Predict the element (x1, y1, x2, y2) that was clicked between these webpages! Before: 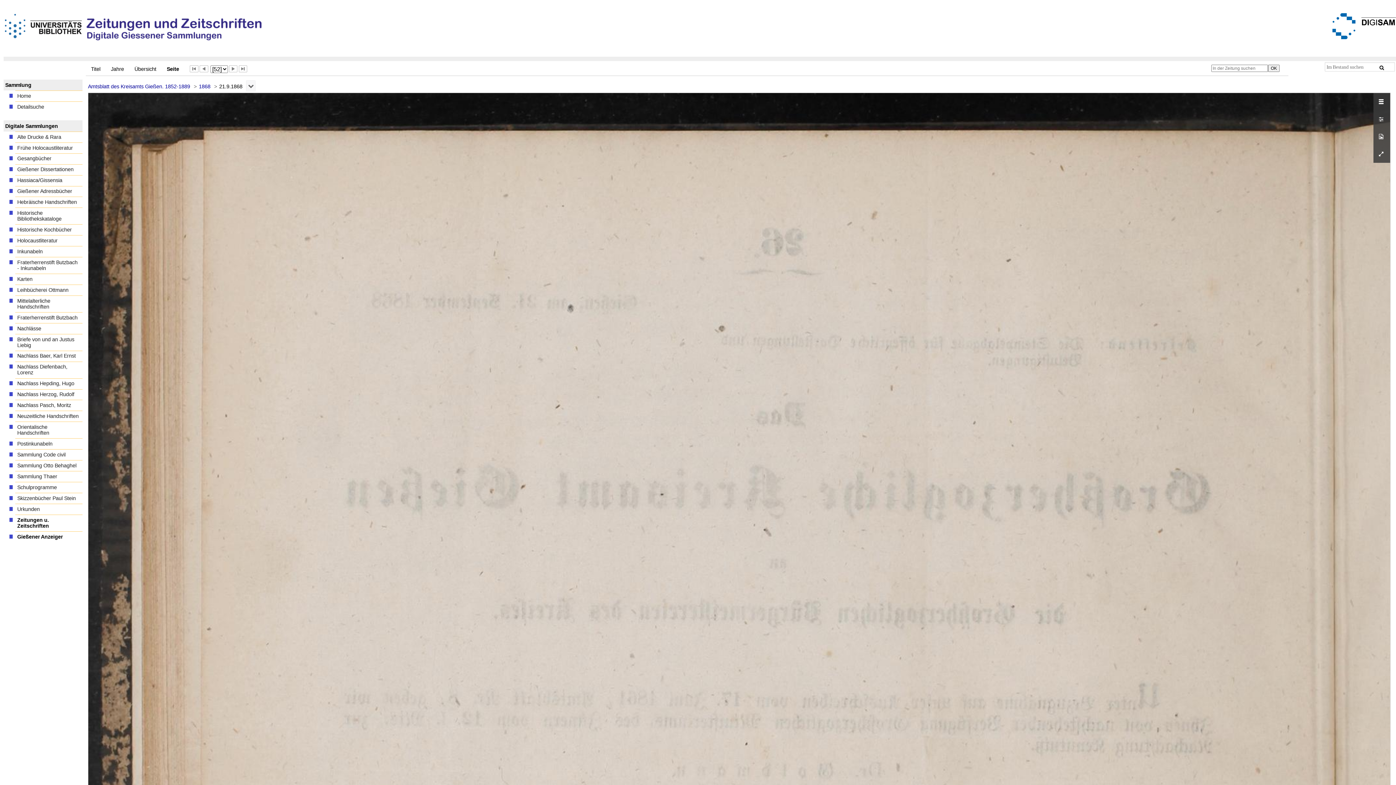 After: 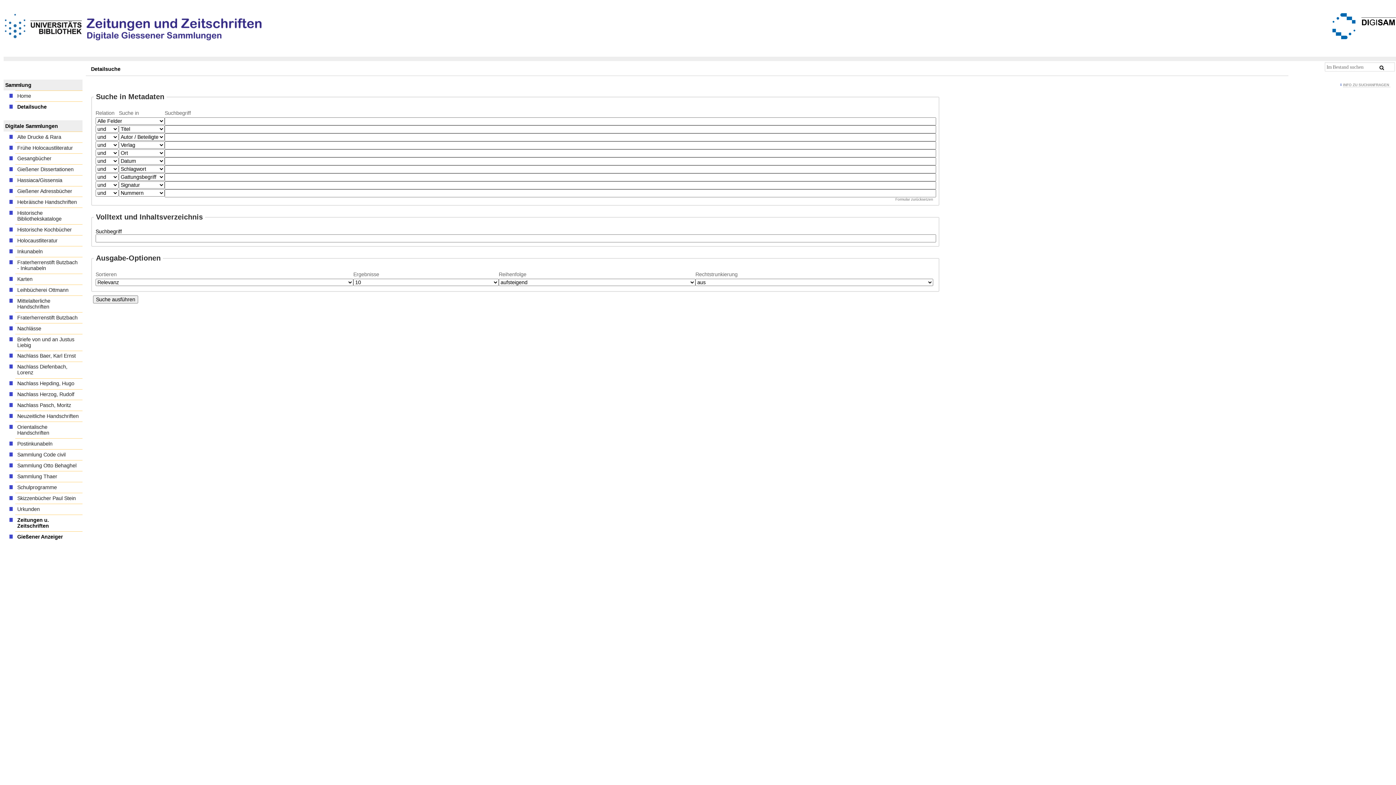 Action: bbox: (15, 101, 82, 112) label: Detailsuche